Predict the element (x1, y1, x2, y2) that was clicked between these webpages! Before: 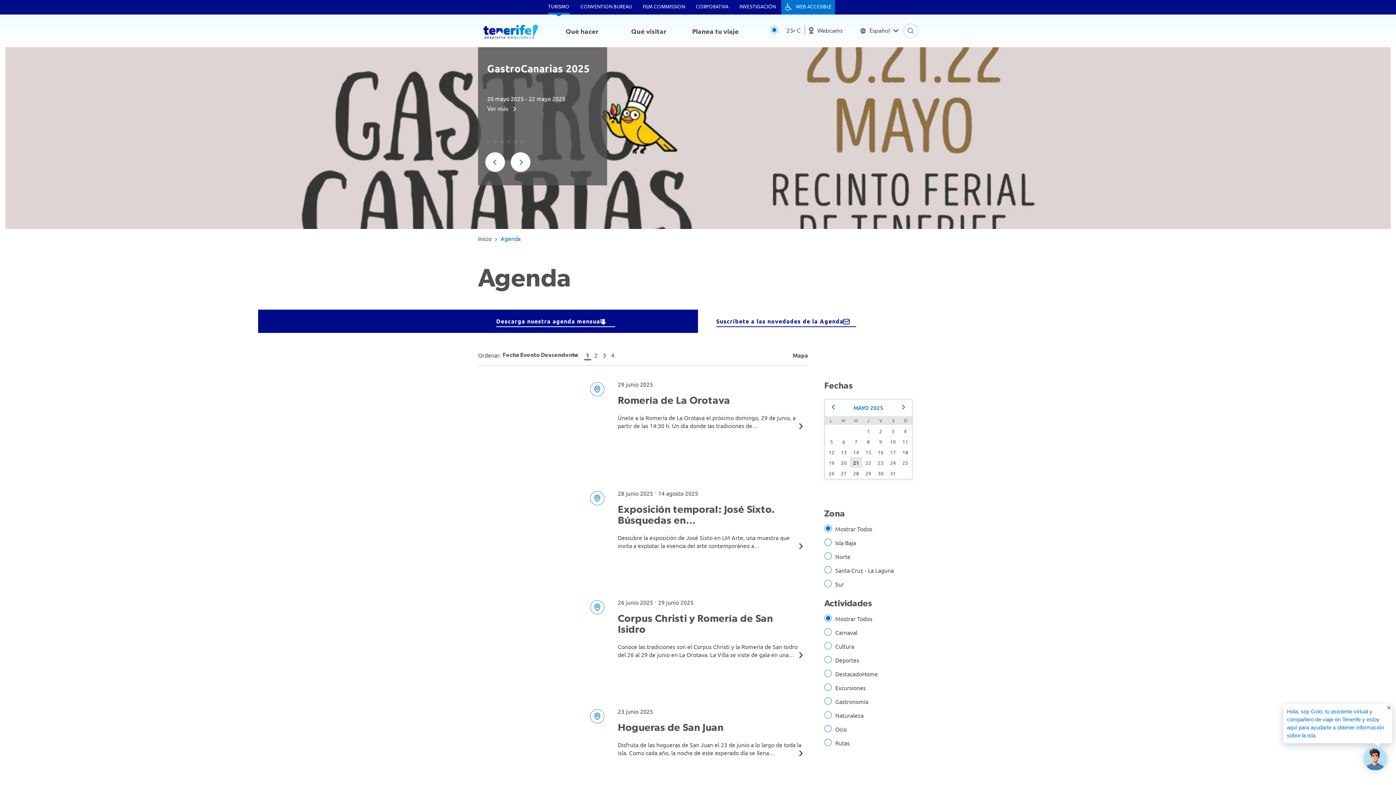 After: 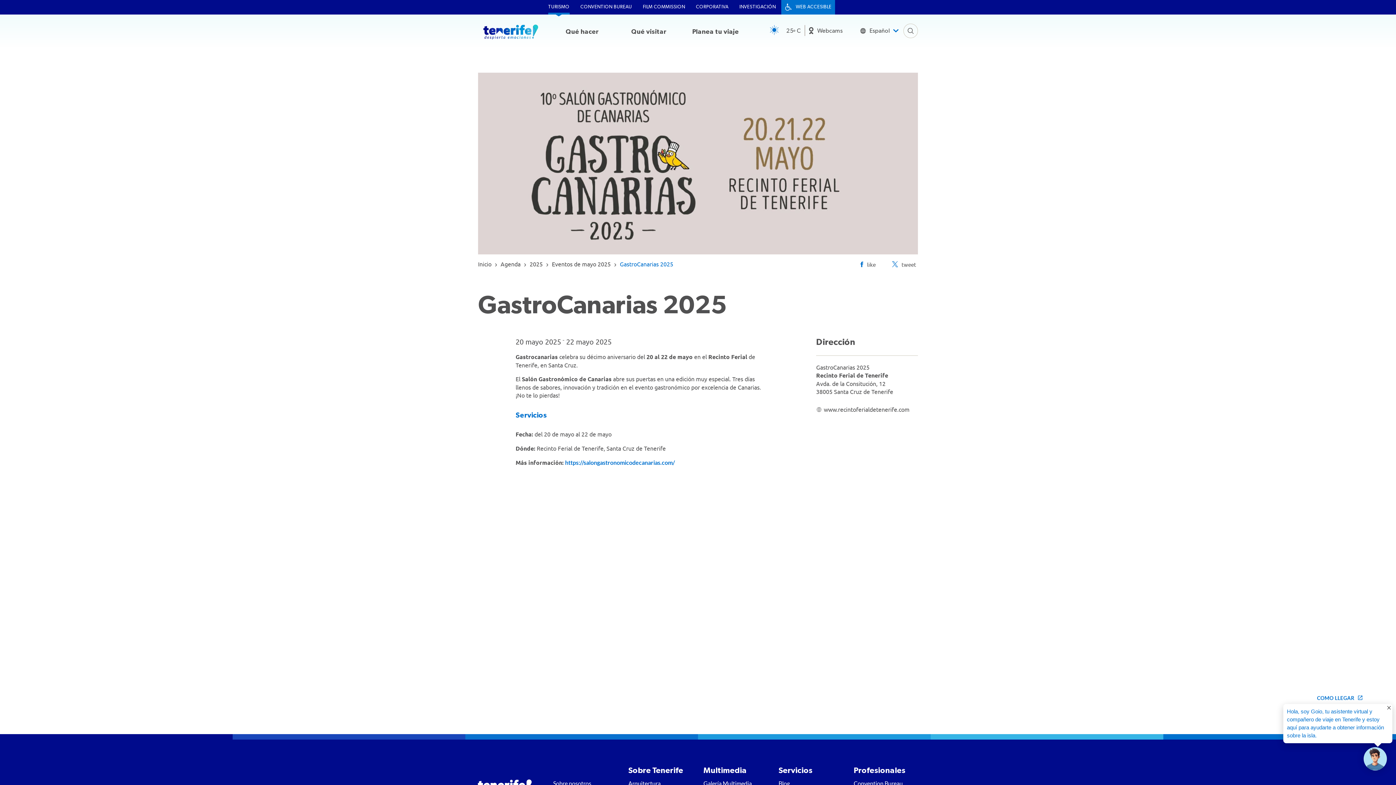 Action: label: Ver más  bbox: (487, 105, 515, 112)